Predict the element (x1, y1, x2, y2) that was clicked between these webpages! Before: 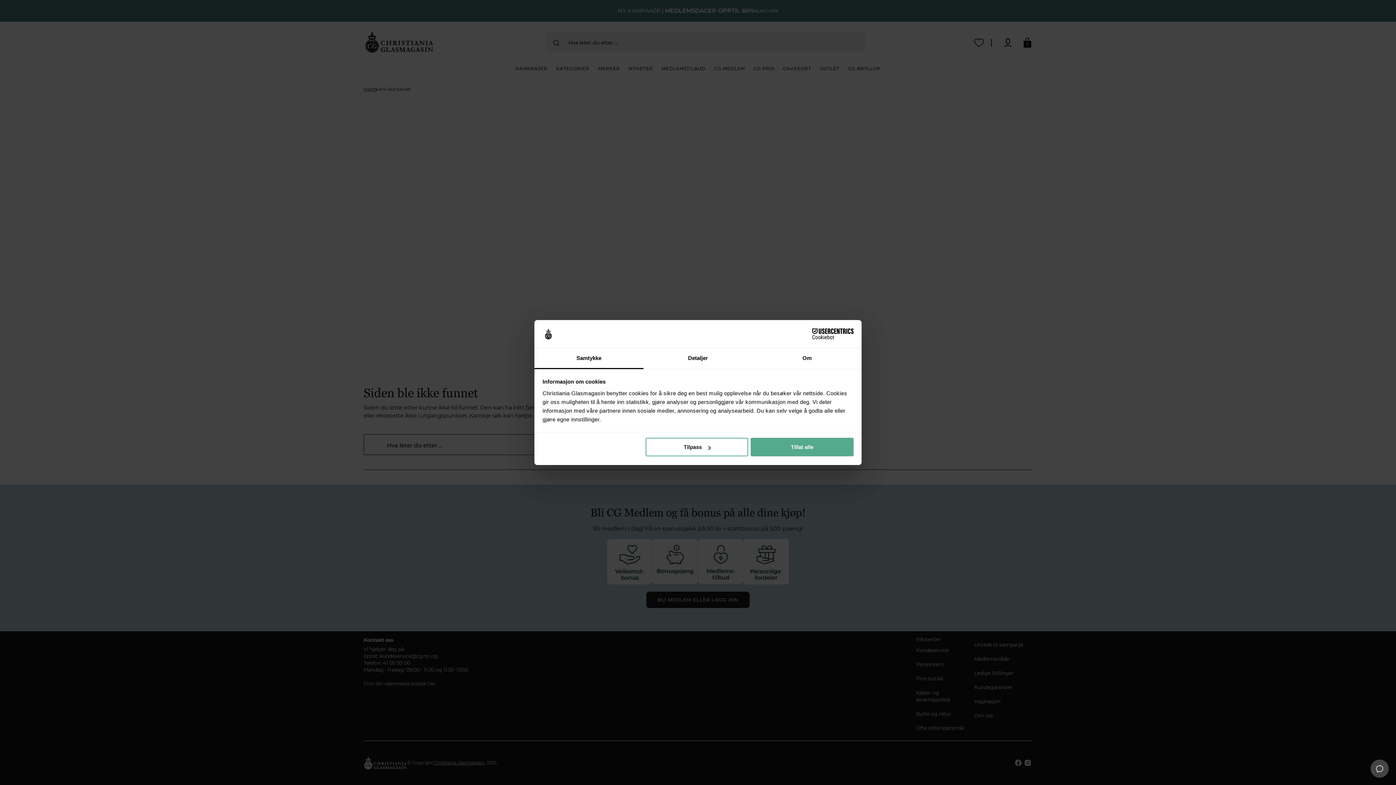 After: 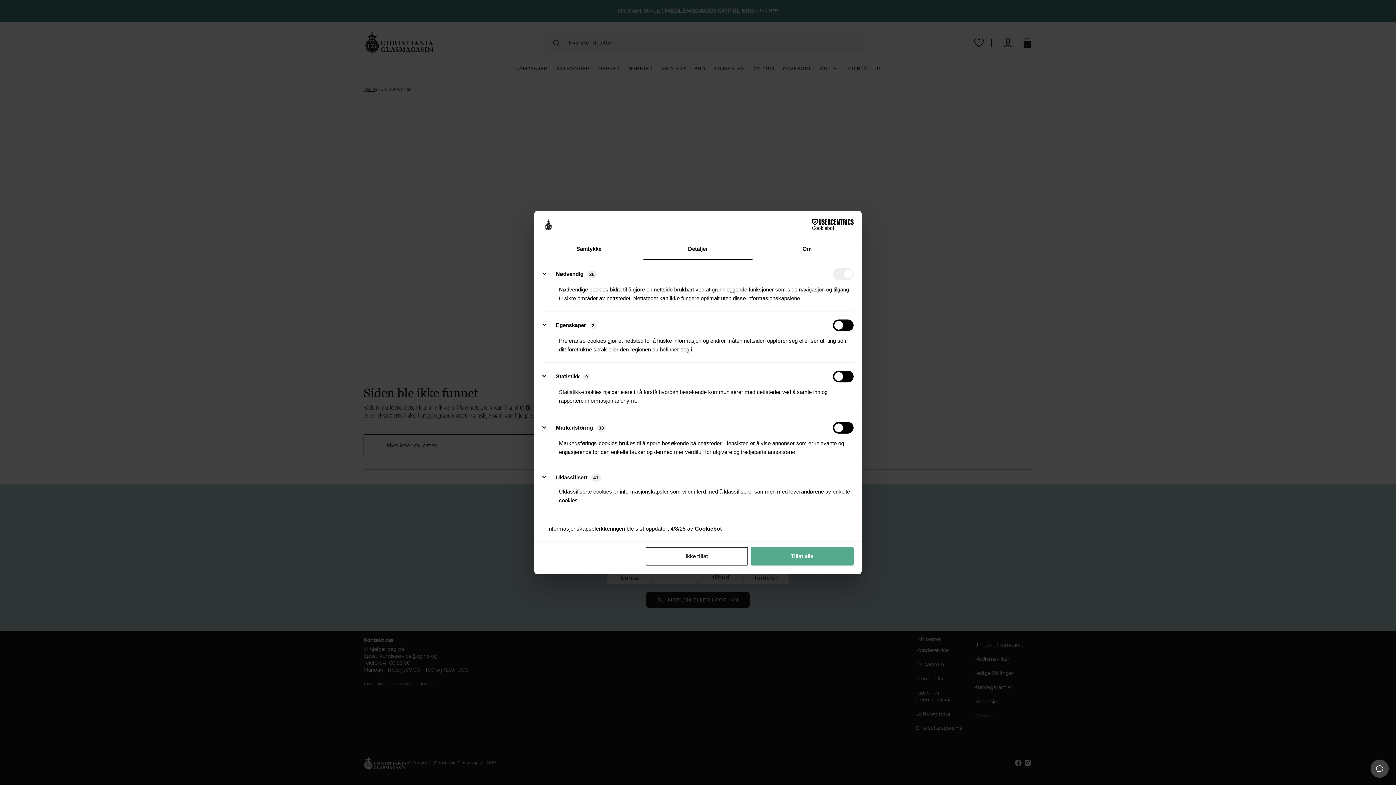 Action: label: Tilpass bbox: (645, 438, 748, 456)